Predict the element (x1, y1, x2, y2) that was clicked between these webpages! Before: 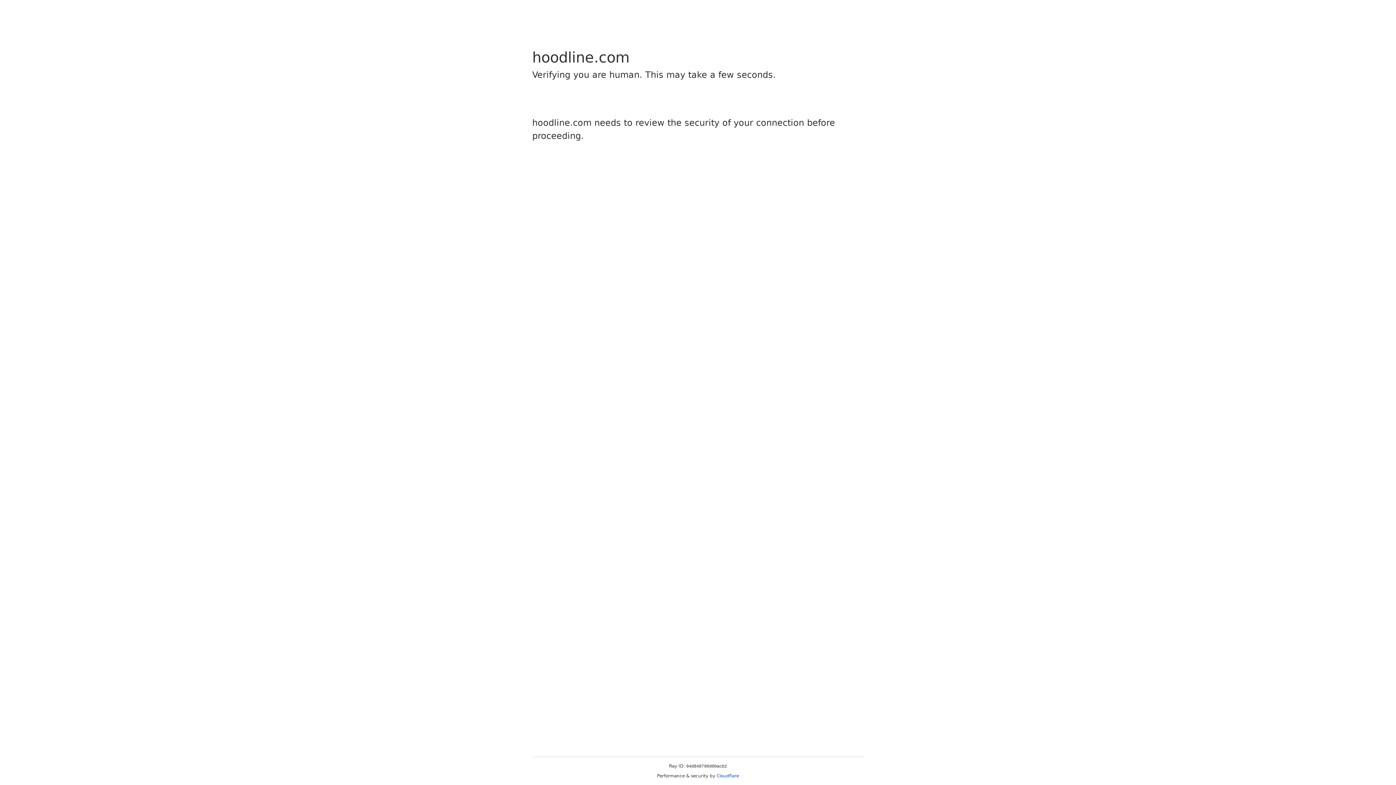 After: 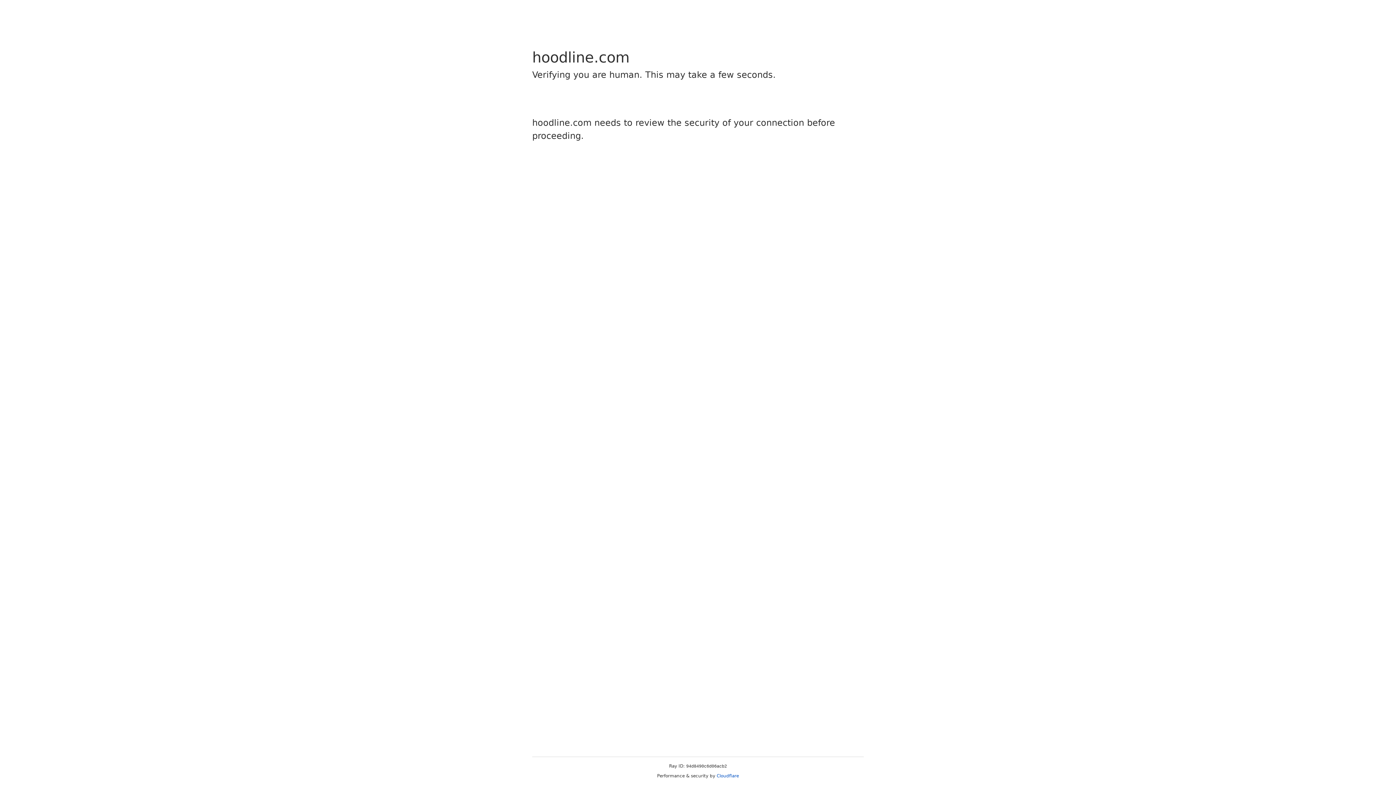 Action: bbox: (716, 773, 739, 778) label: Cloudflare